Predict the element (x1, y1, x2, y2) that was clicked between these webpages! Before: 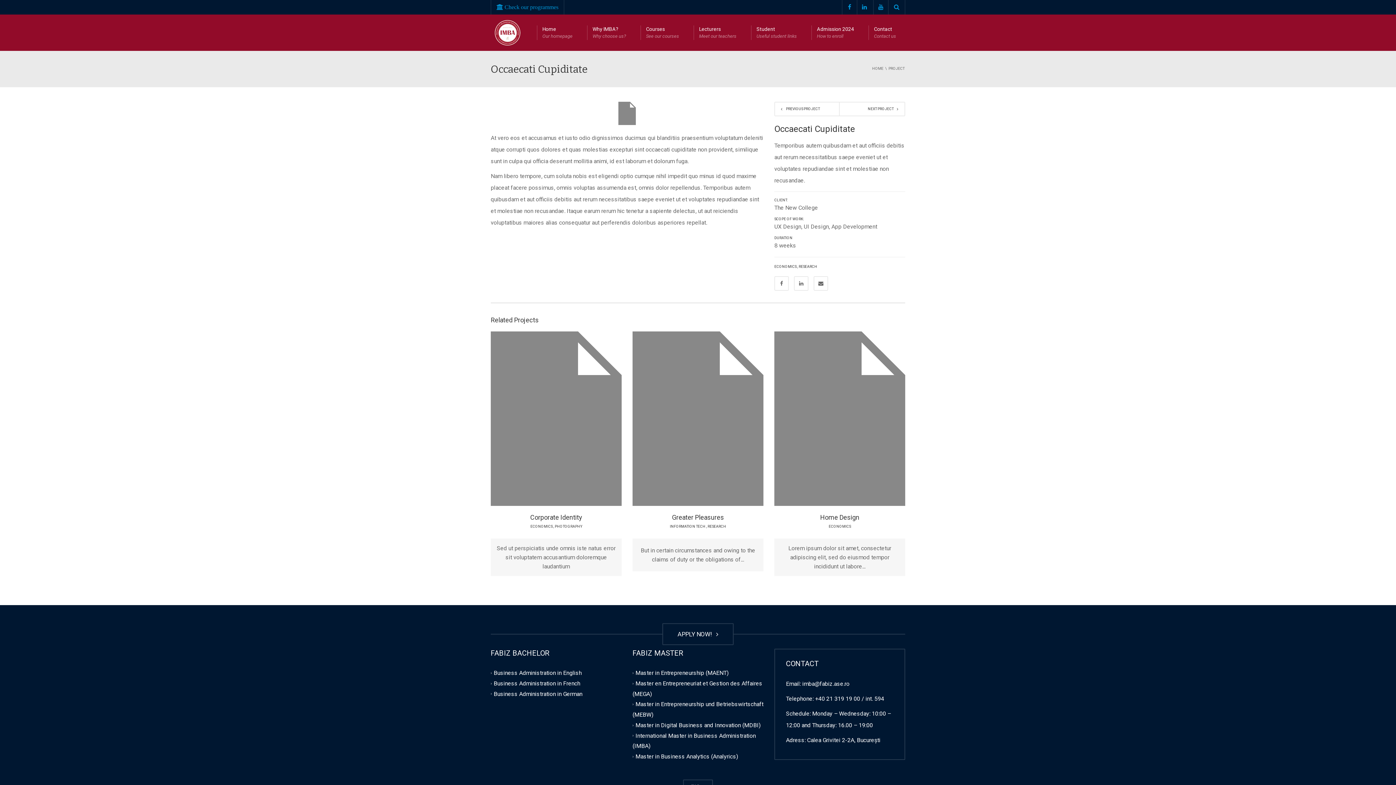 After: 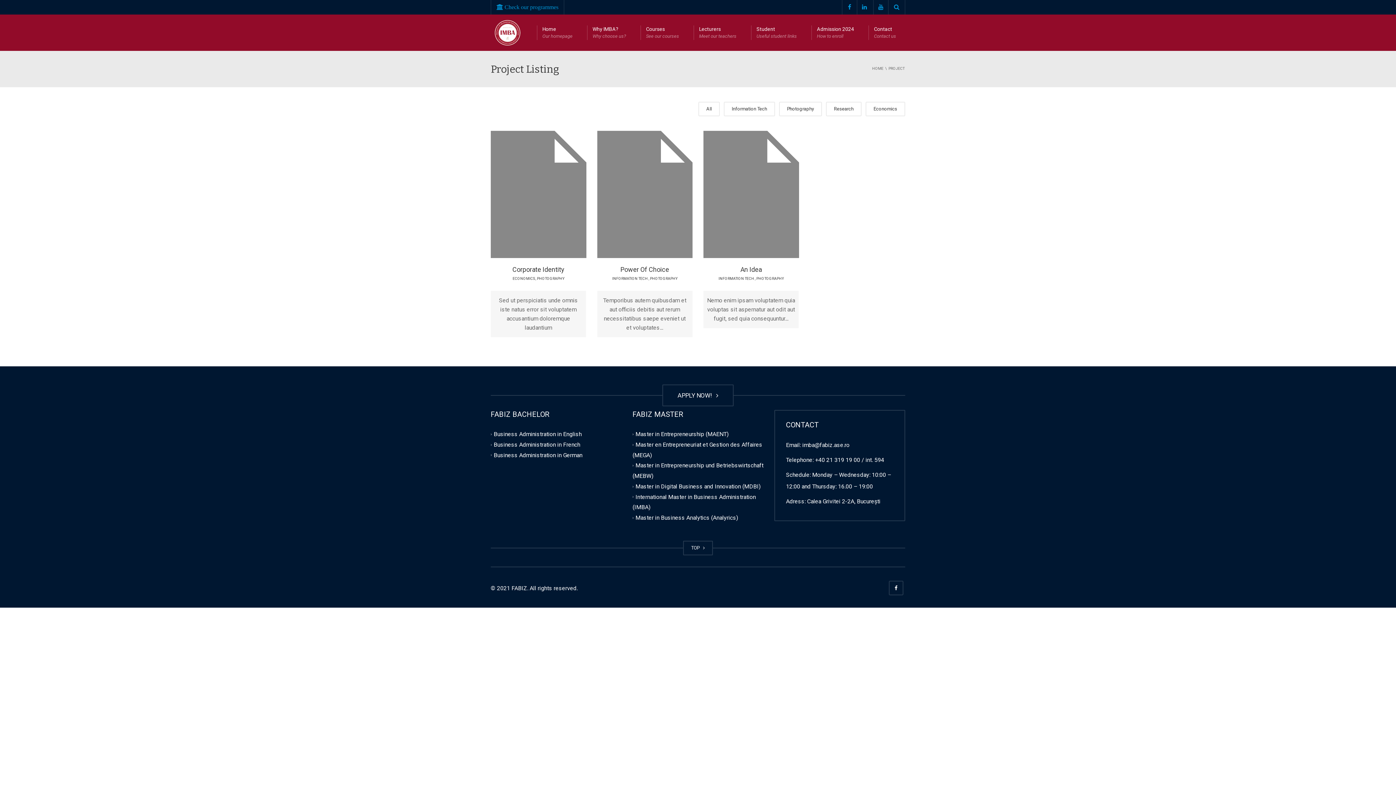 Action: label: PHOTOGRAPHY bbox: (554, 524, 582, 528)